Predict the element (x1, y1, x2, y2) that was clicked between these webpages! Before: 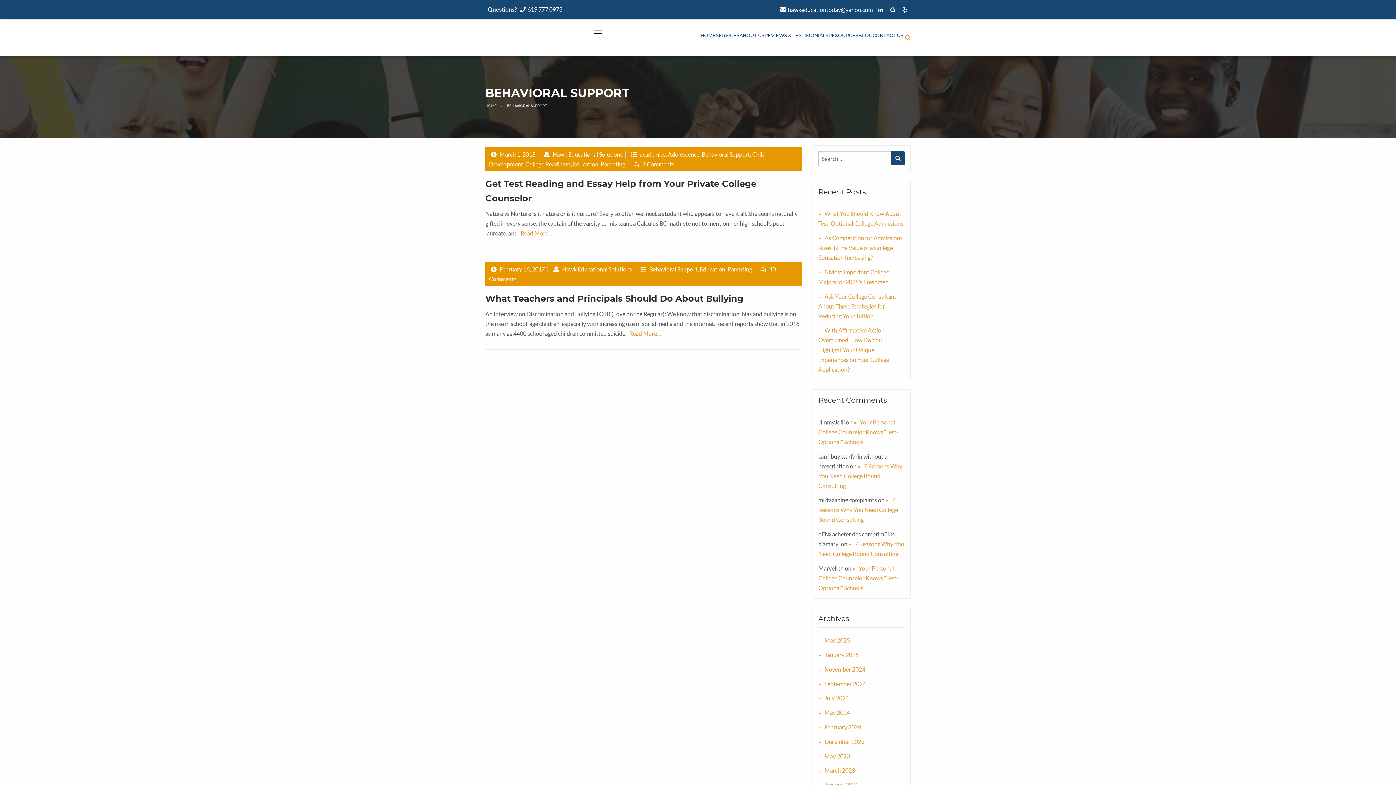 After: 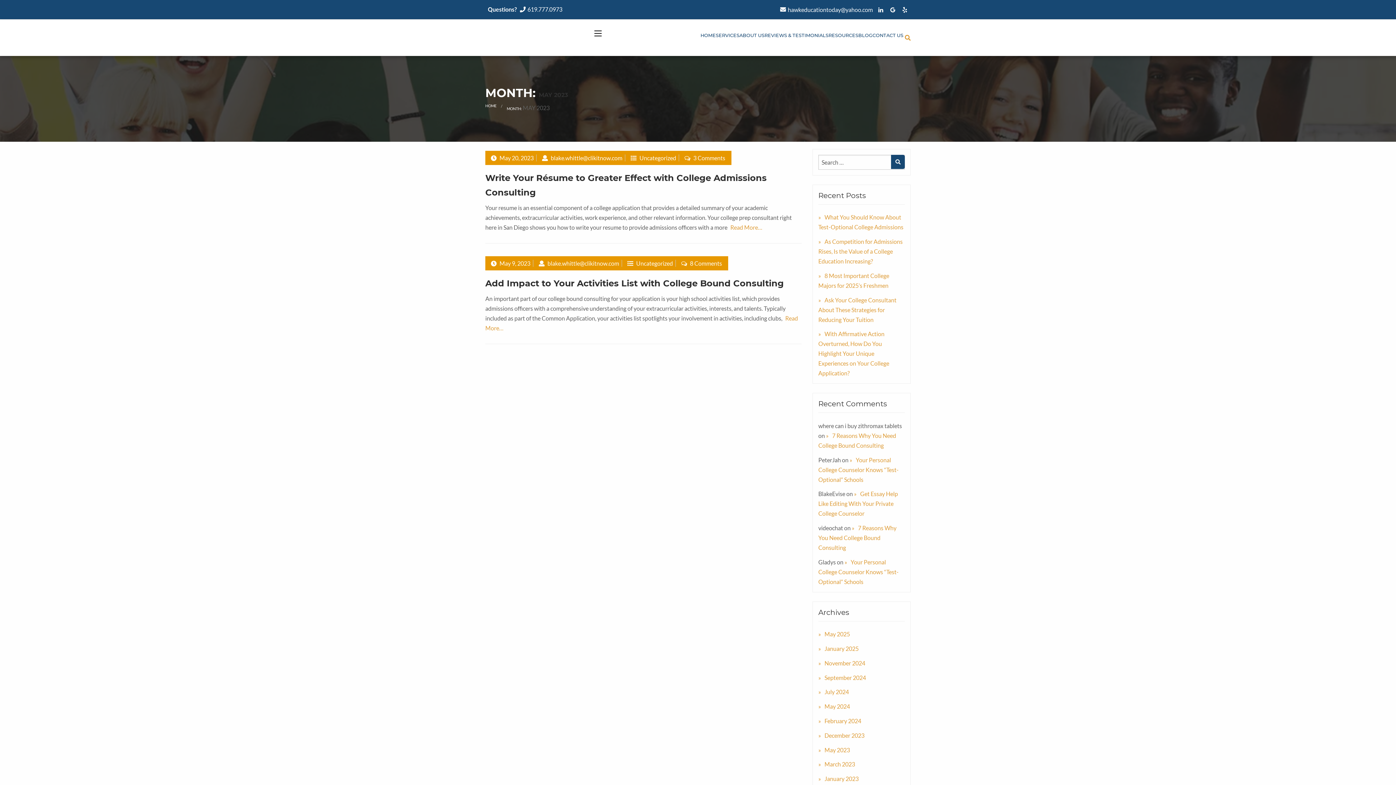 Action: label: May 2023 bbox: (818, 752, 850, 759)